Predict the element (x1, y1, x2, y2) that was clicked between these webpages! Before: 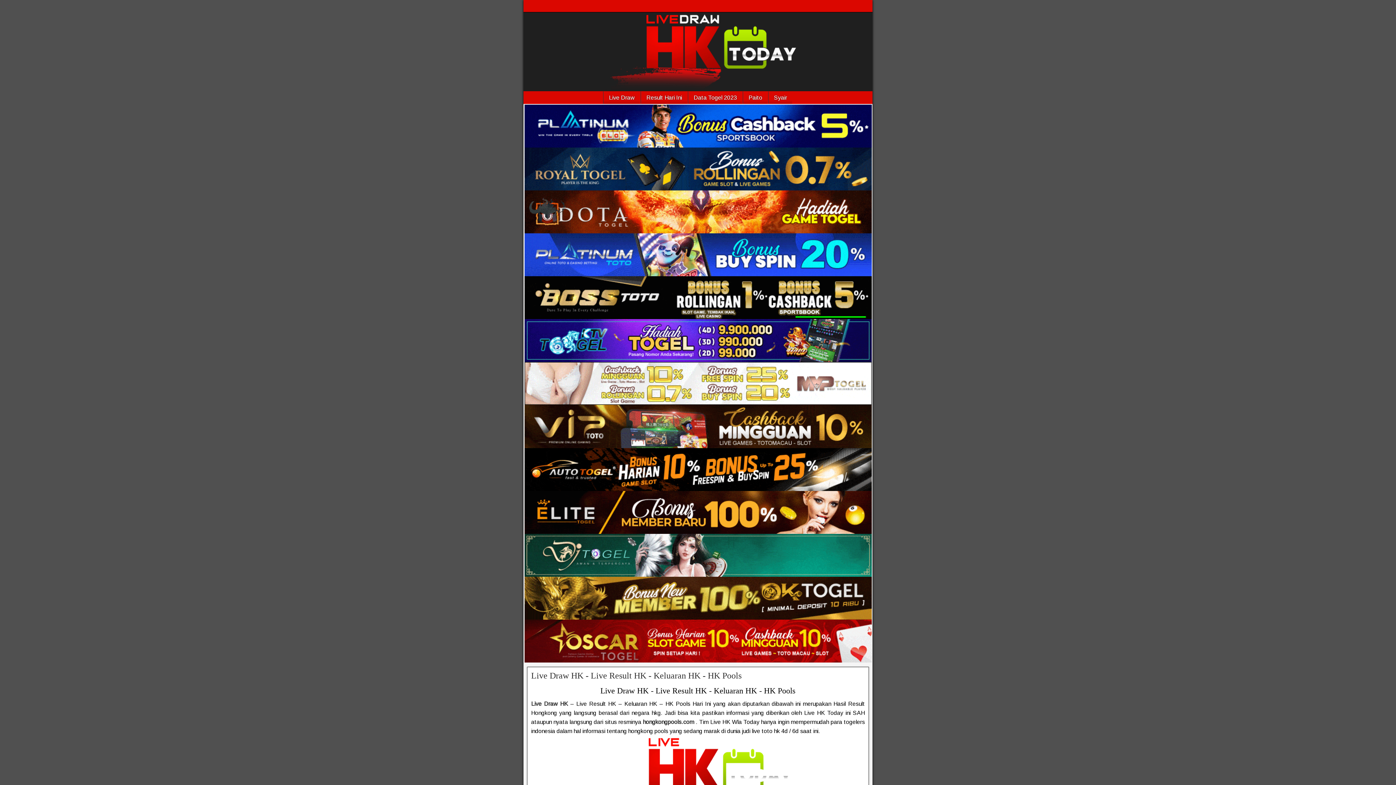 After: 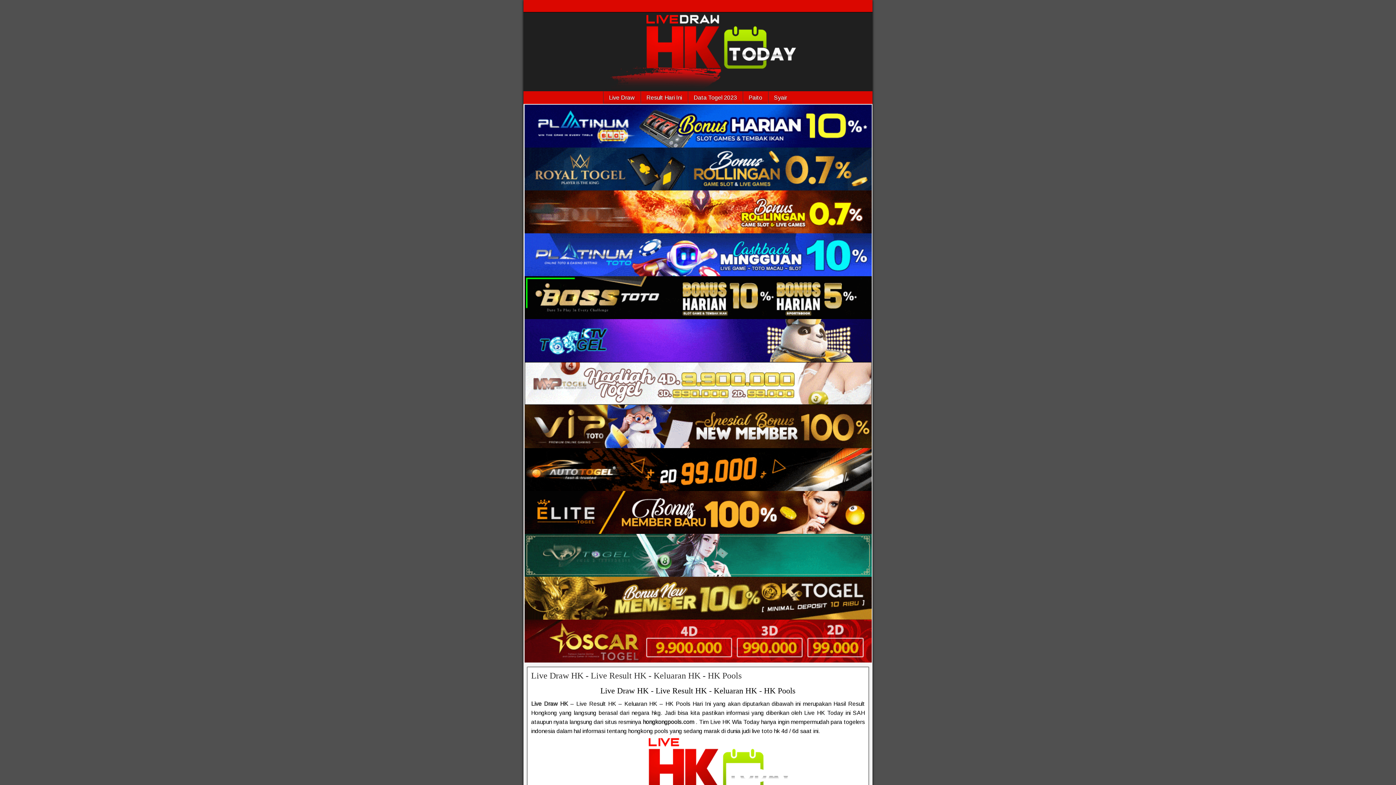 Action: label: Live Draw HK Today bbox: (524, 147, 871, 190)